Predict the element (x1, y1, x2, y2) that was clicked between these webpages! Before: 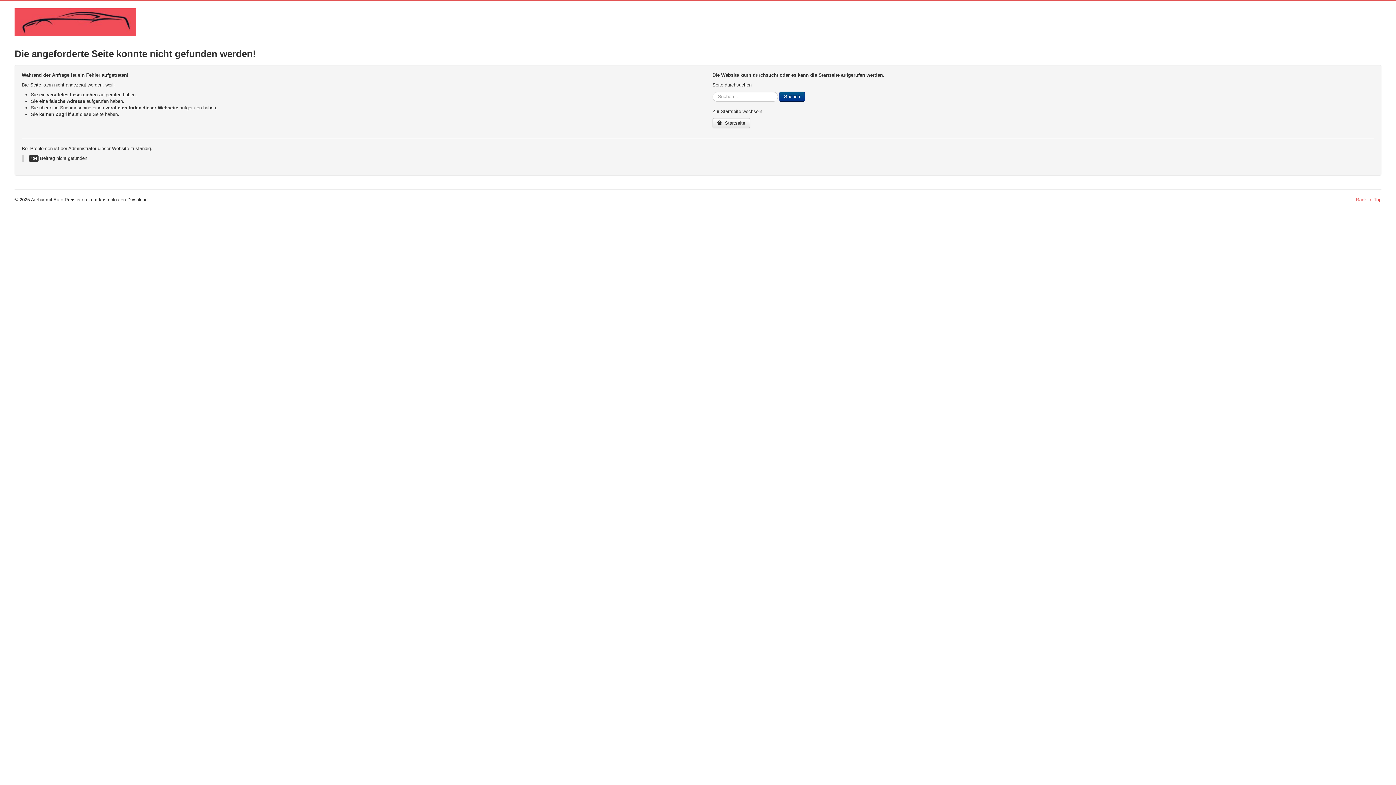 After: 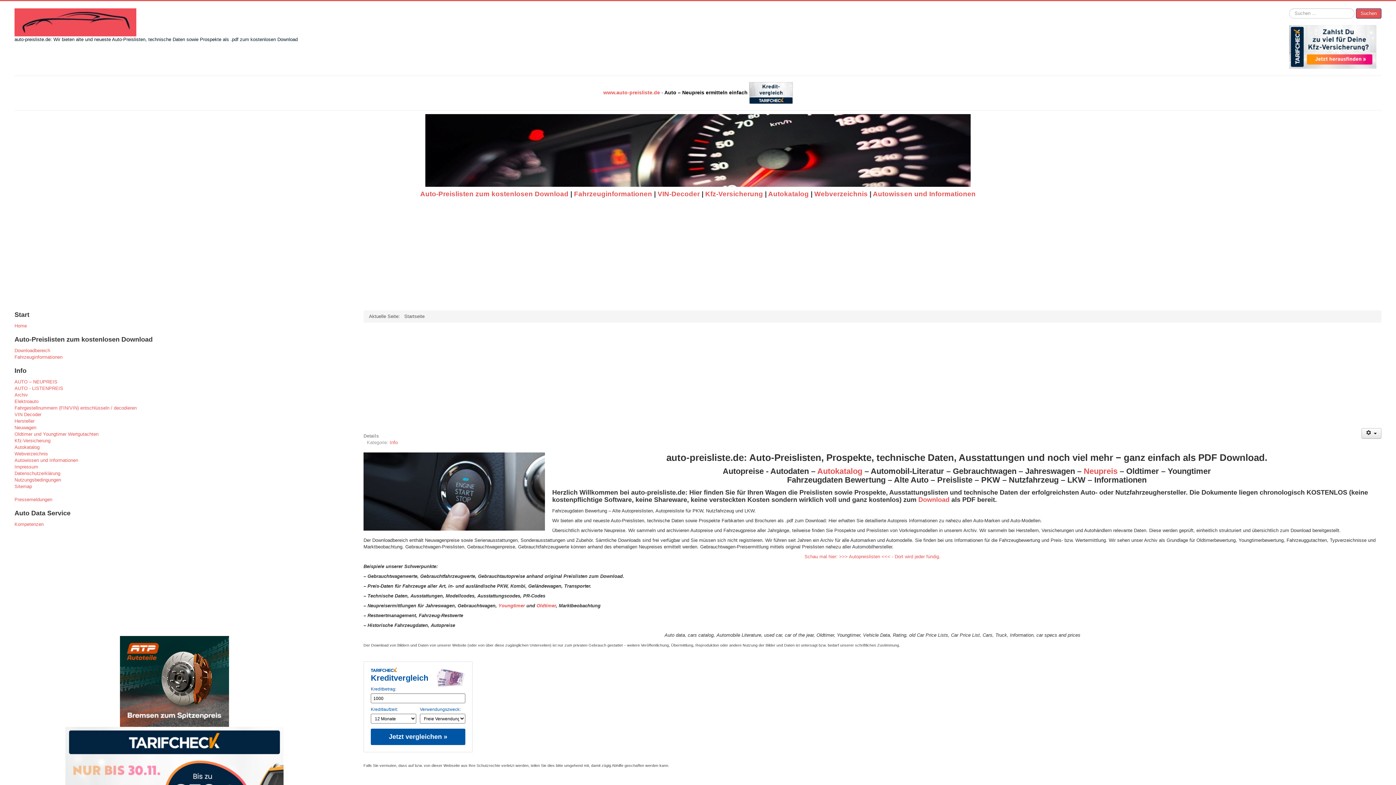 Action: label:  Startseite bbox: (712, 118, 750, 128)